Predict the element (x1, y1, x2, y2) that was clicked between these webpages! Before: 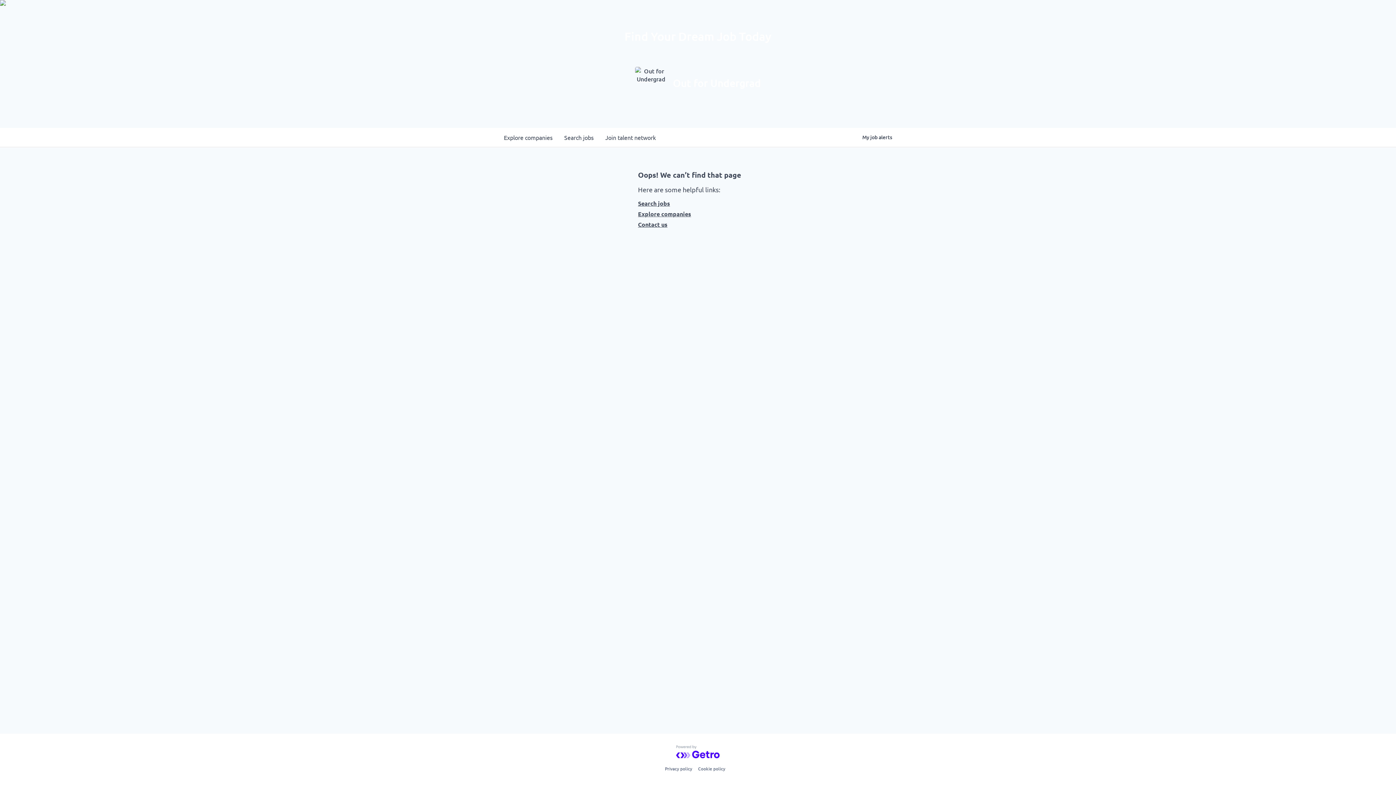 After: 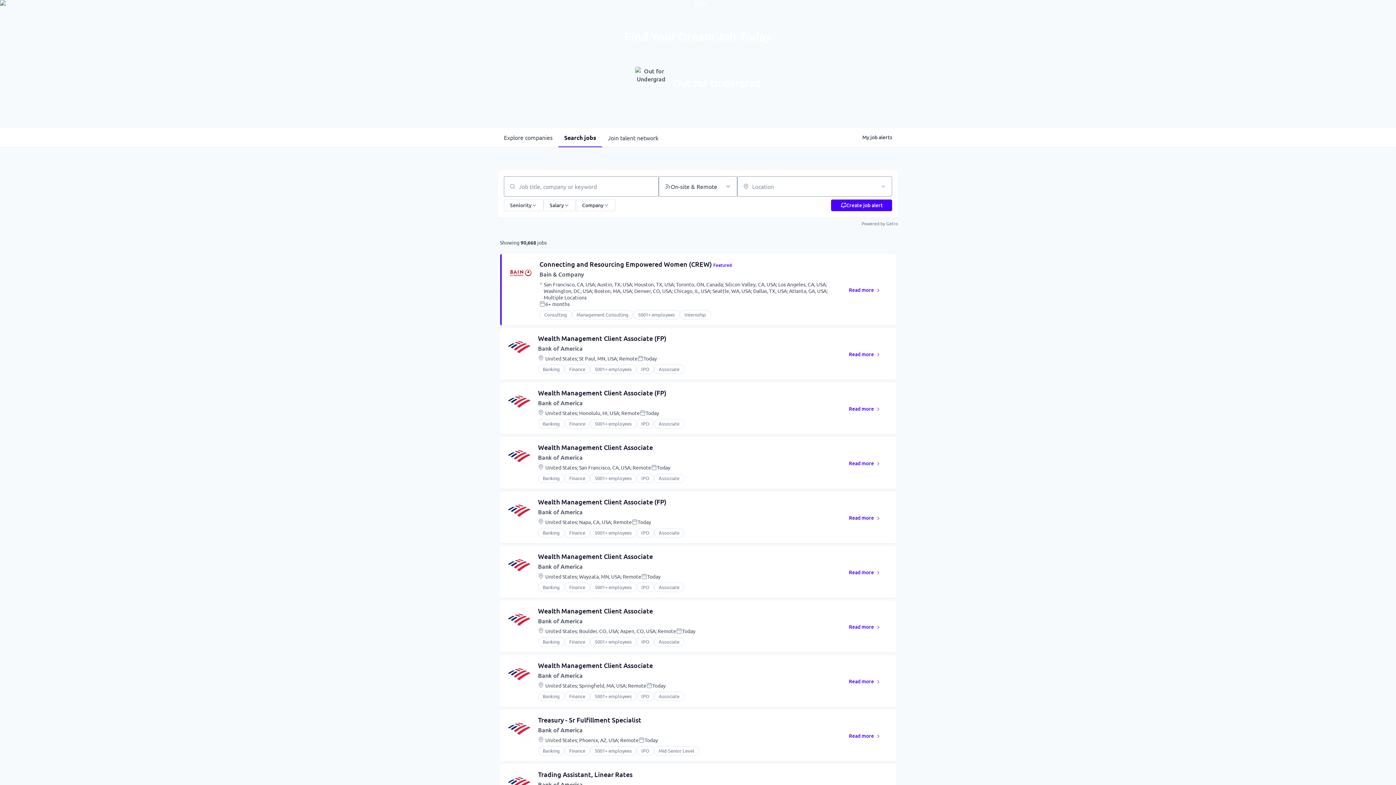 Action: bbox: (638, 199, 758, 207) label: Search jobs